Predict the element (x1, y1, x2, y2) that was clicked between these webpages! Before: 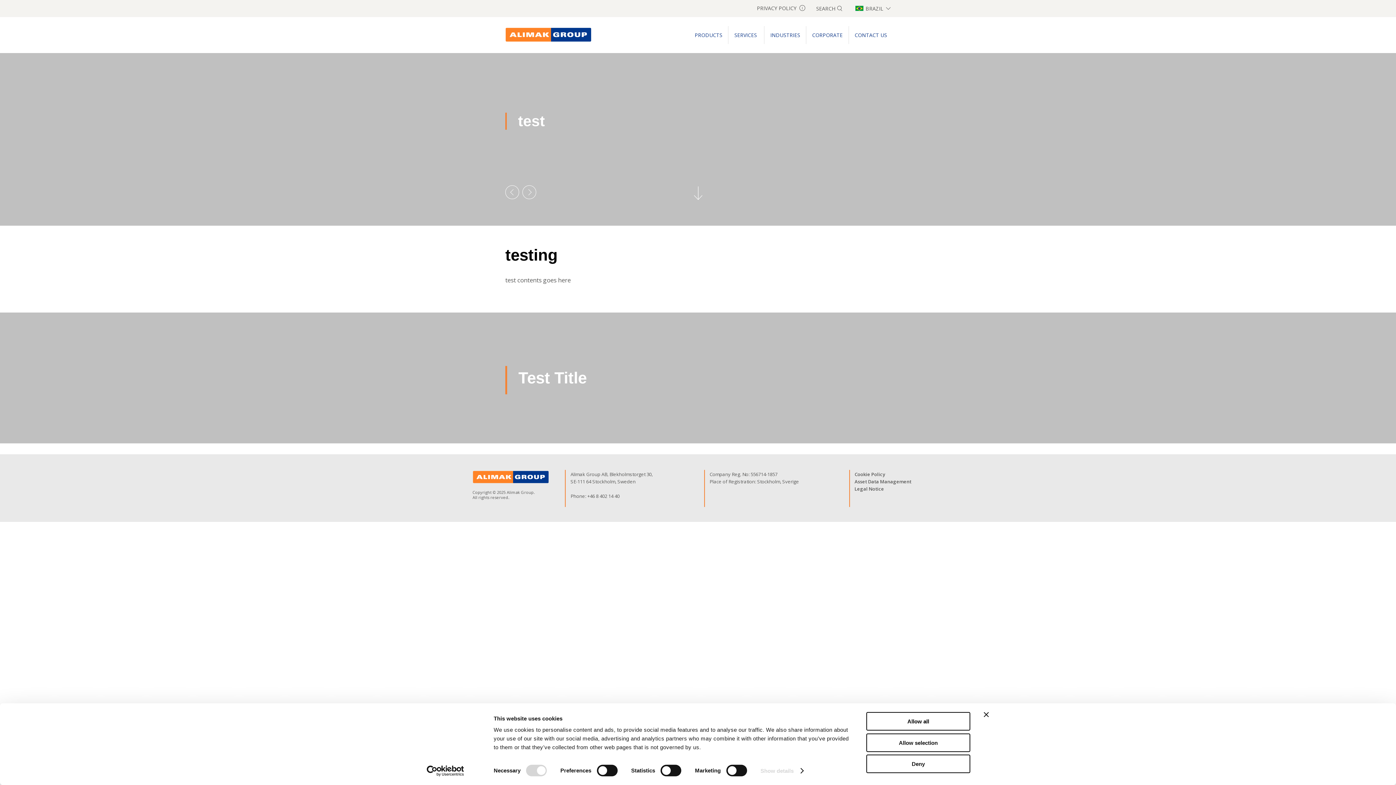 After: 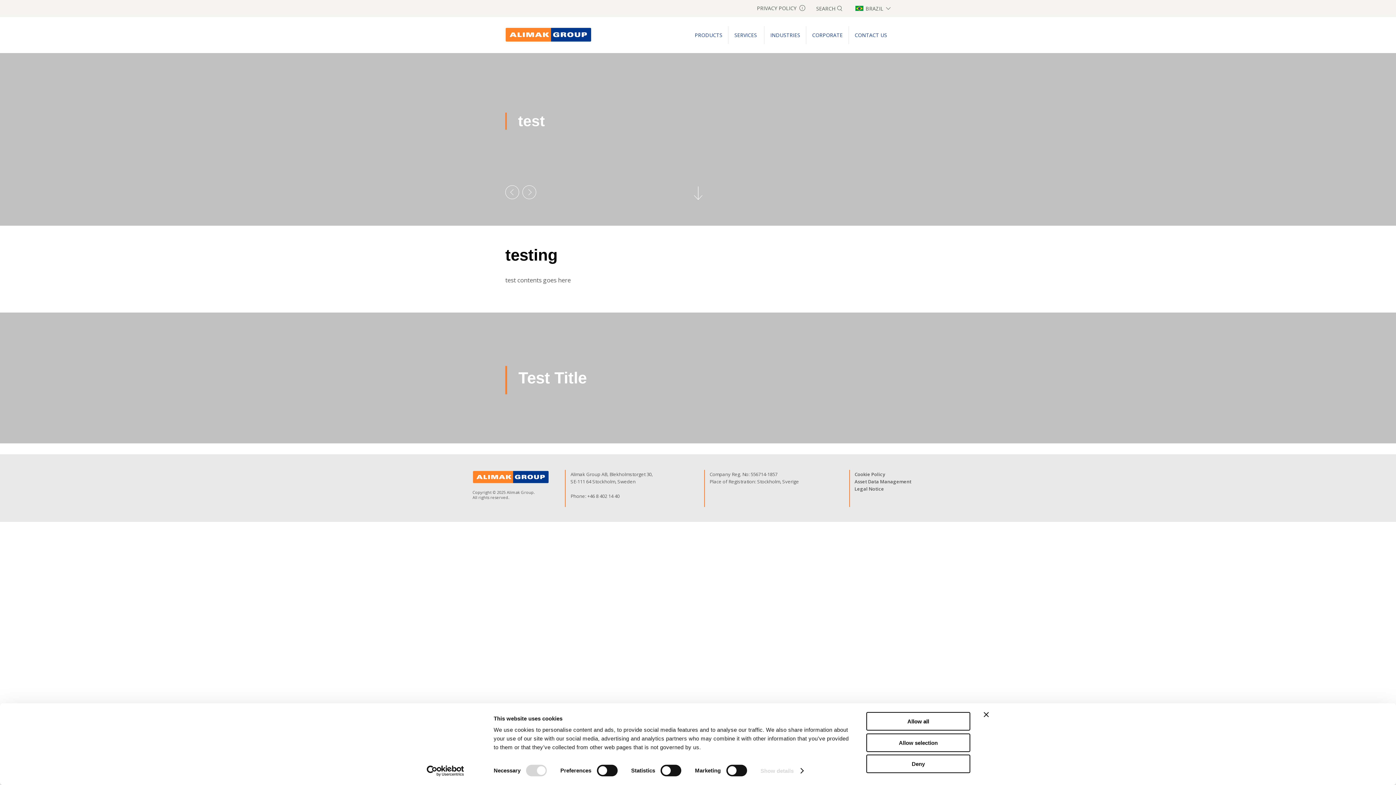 Action: label: Cookiebot - opens in a new window bbox: (413, 765, 477, 776)